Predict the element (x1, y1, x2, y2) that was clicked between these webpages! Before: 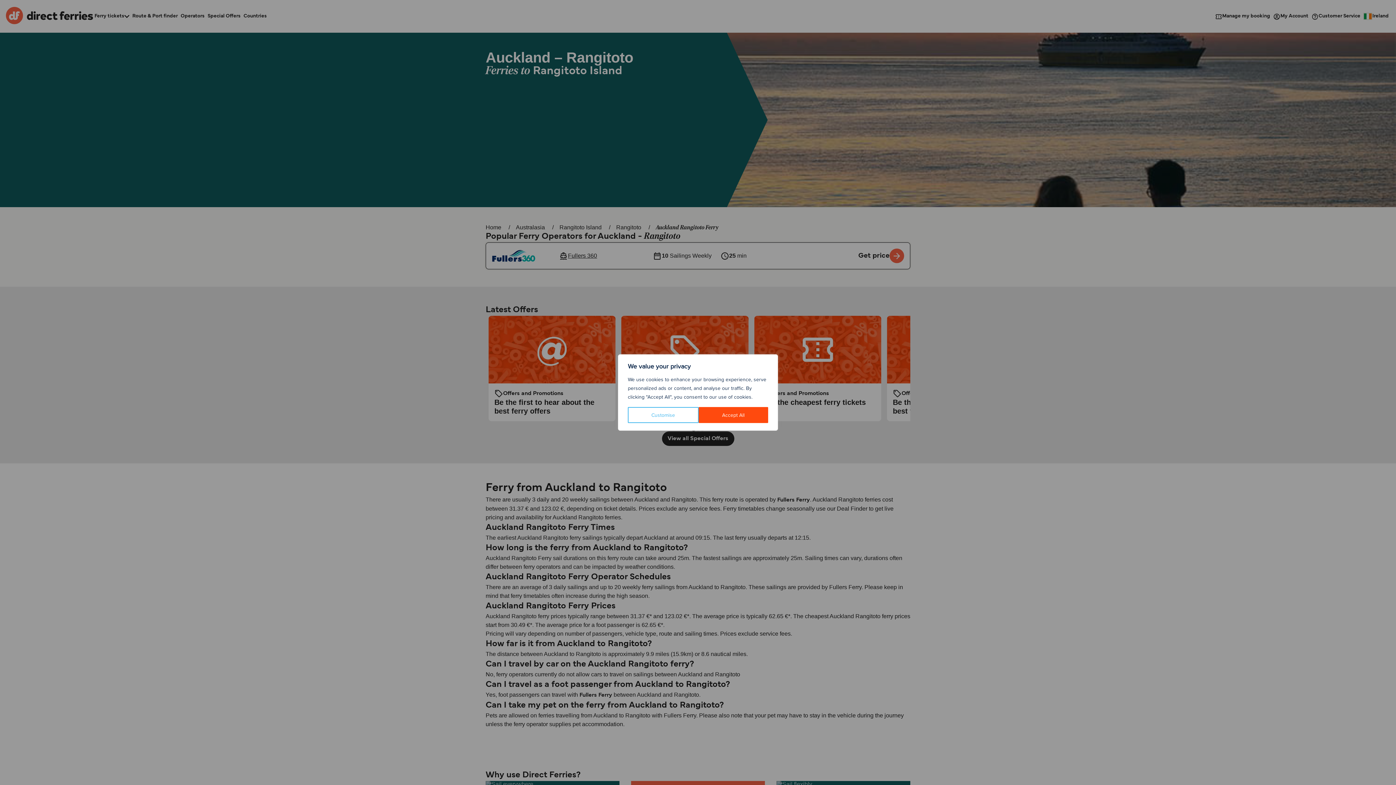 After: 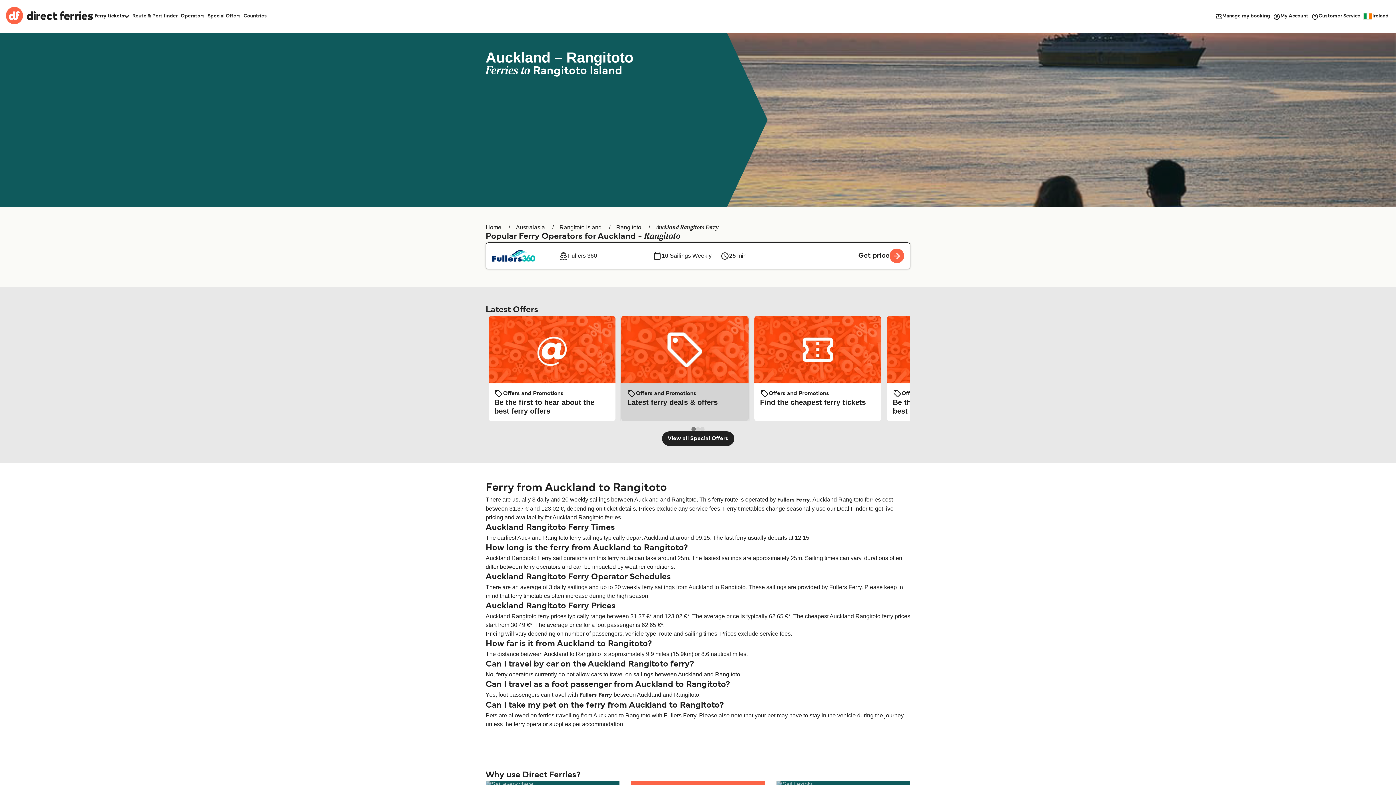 Action: bbox: (698, 407, 768, 423) label: Accept All